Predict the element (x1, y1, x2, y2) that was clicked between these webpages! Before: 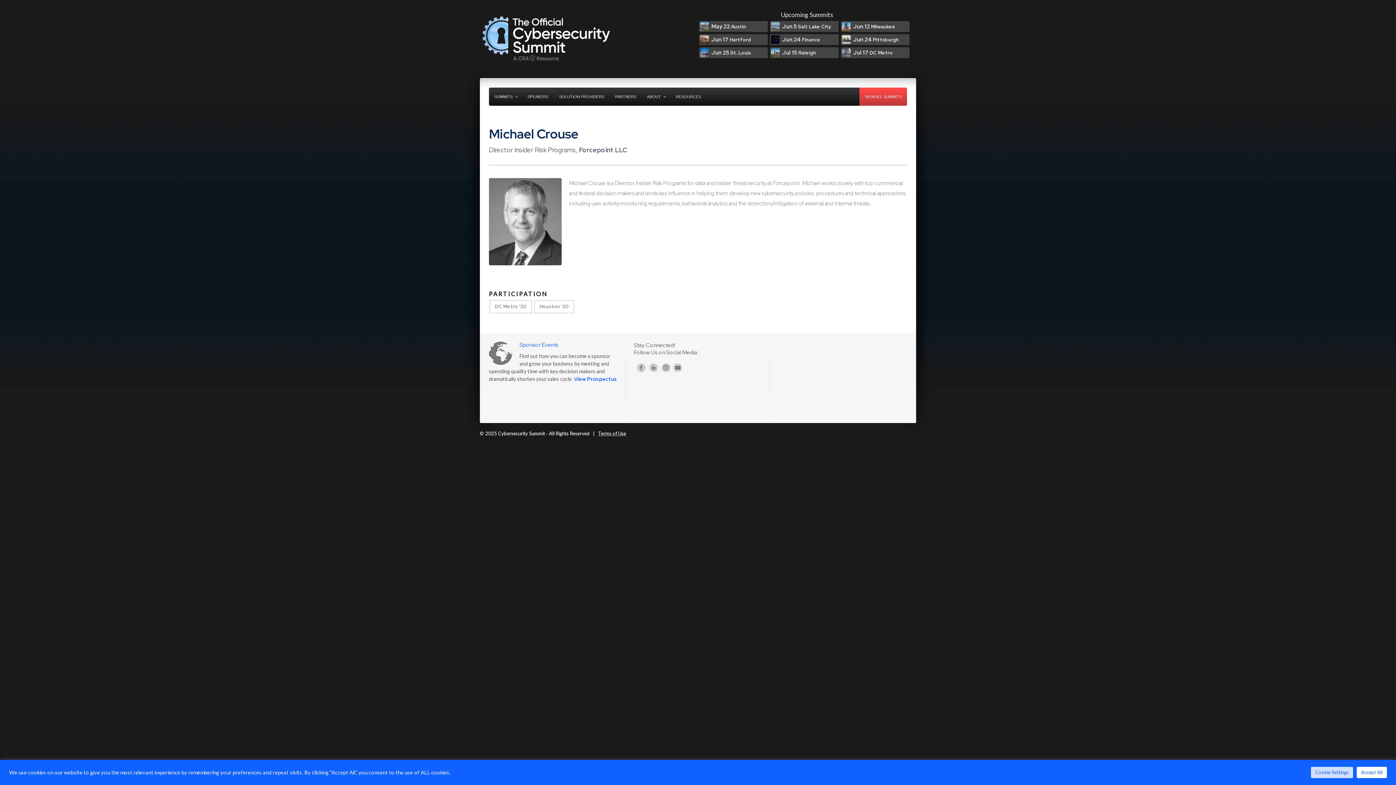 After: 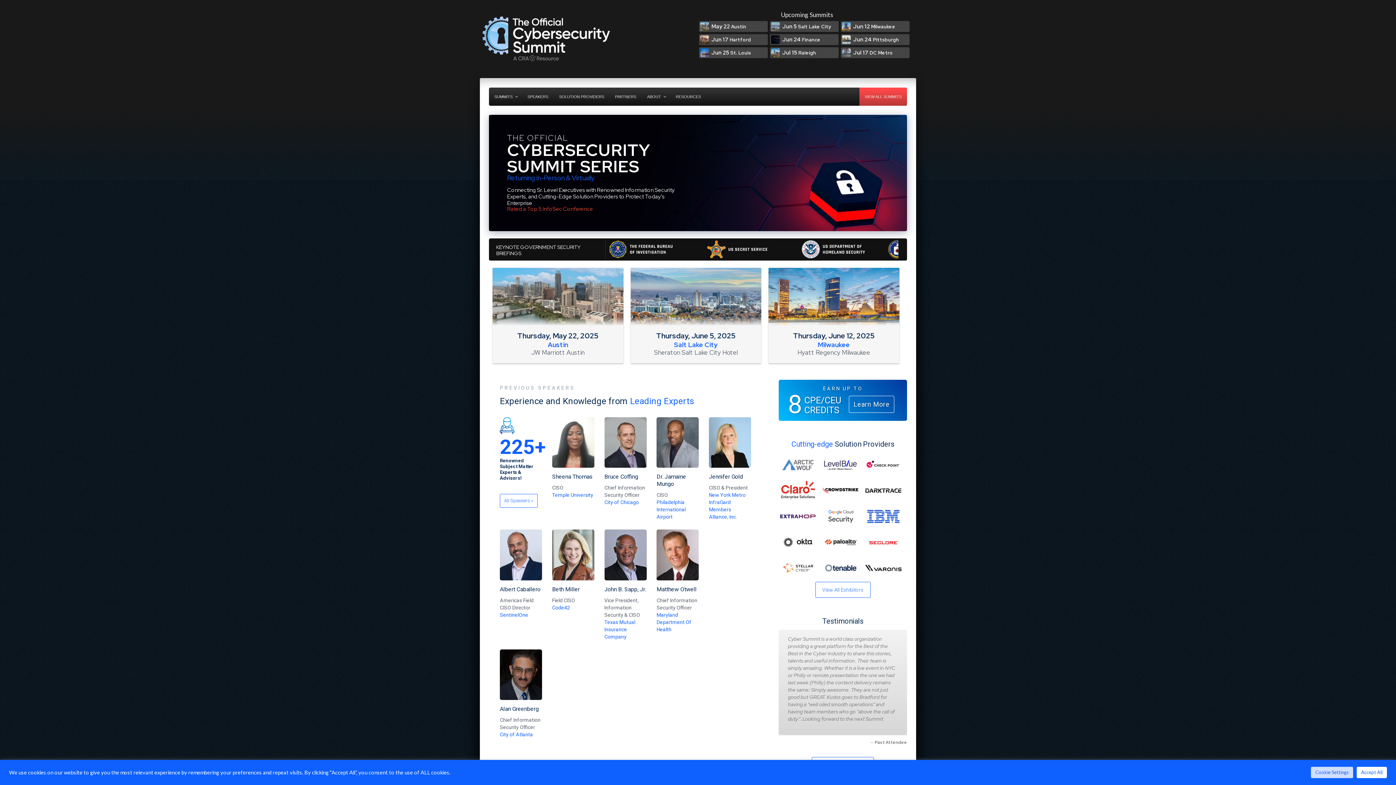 Action: bbox: (480, 59, 612, 65)